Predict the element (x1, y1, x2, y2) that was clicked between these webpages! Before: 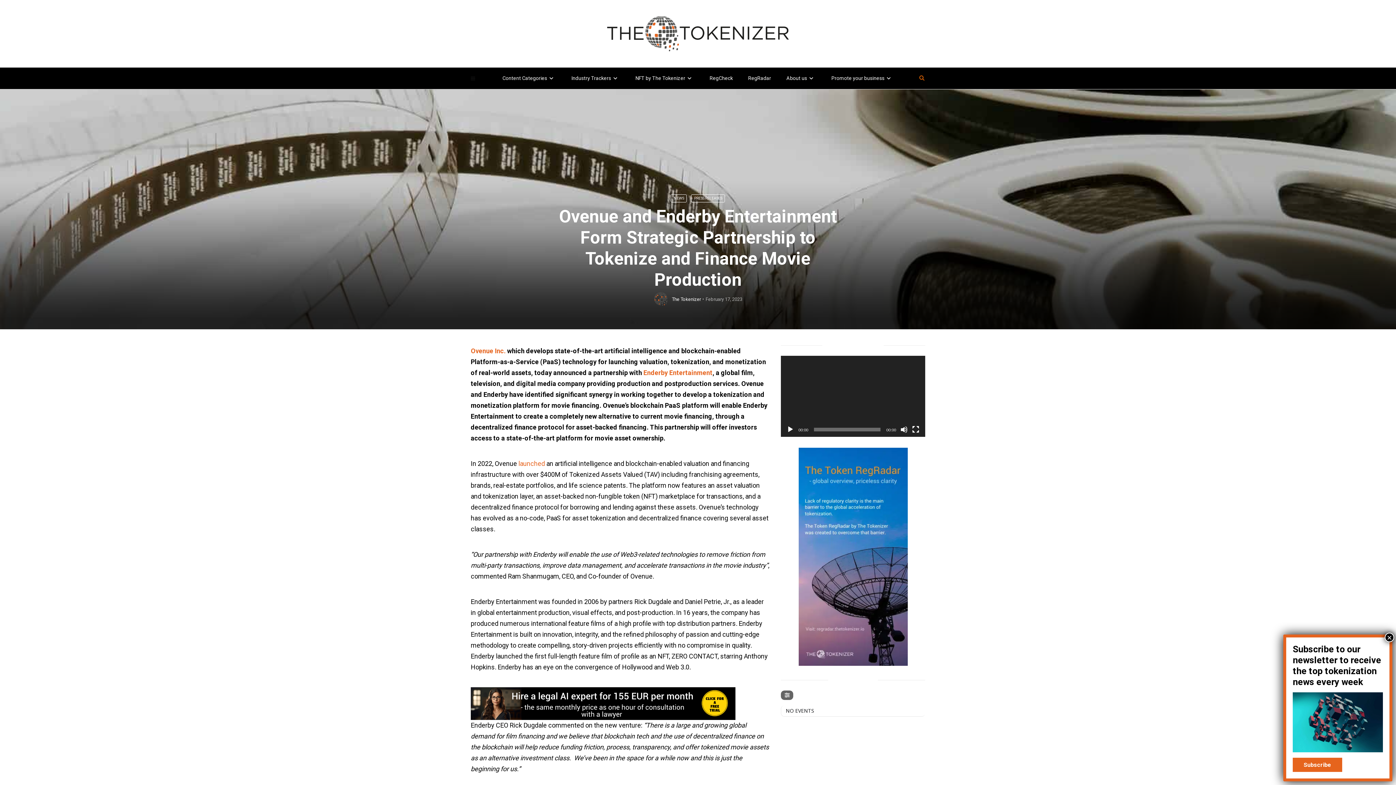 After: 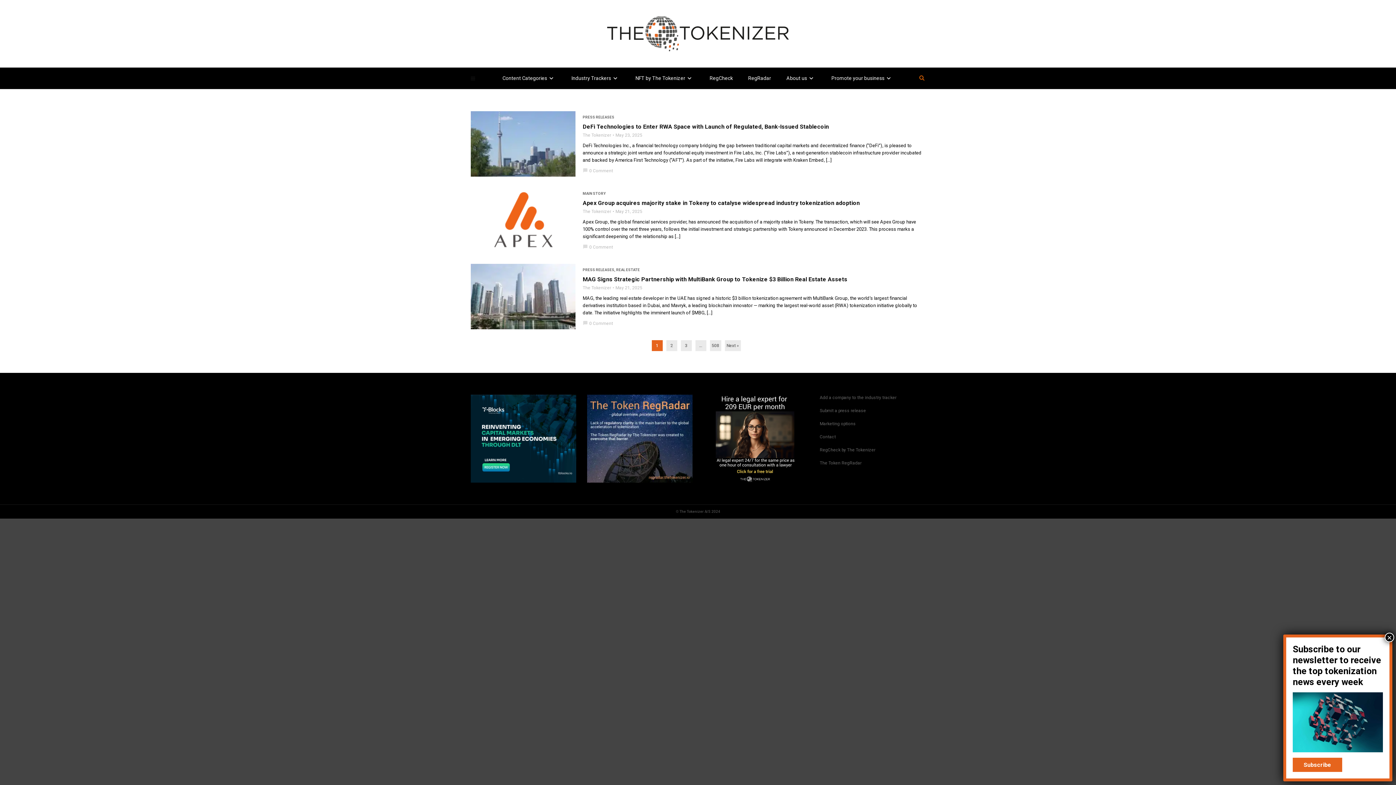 Action: bbox: (653, 292, 668, 306)